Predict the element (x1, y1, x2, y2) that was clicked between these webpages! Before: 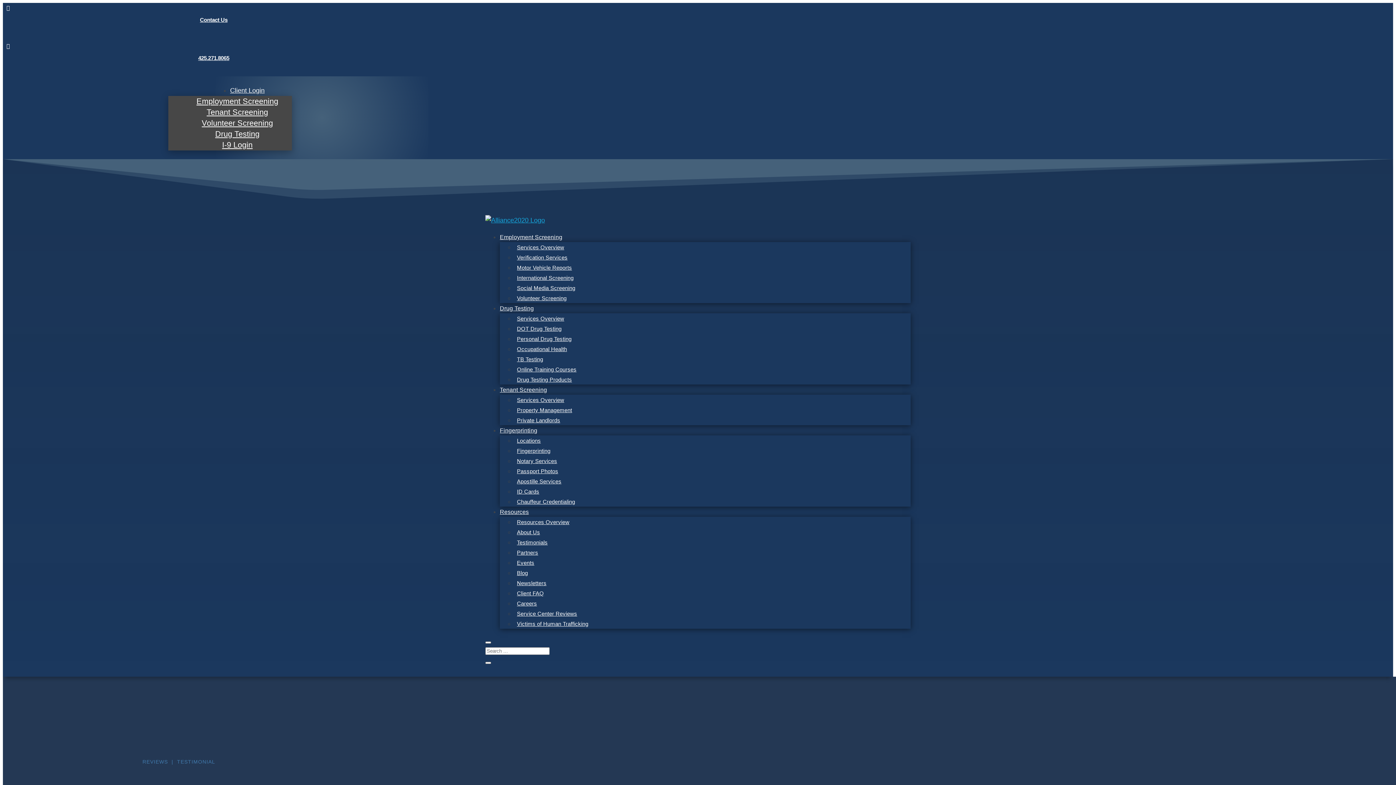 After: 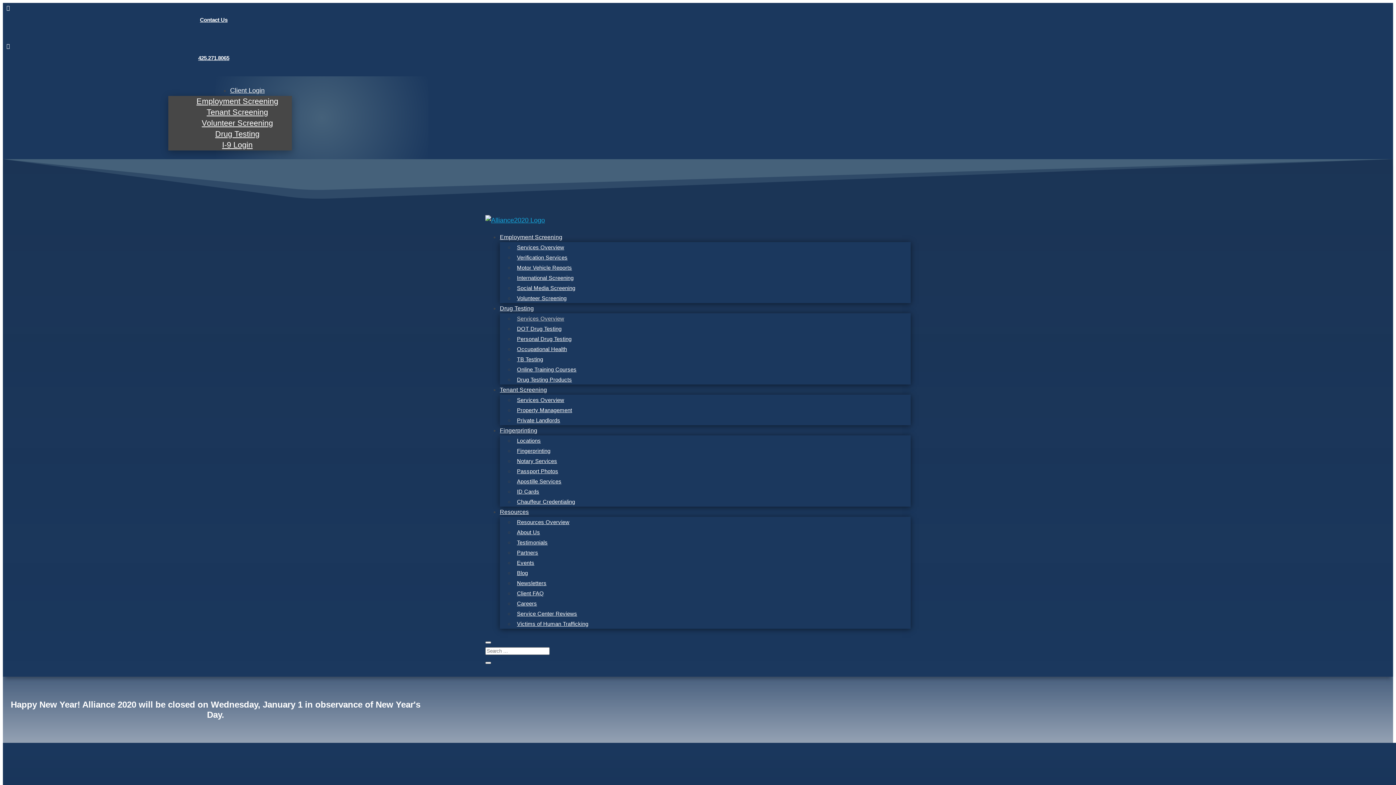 Action: bbox: (500, 305, 534, 311) label: Drug Testing